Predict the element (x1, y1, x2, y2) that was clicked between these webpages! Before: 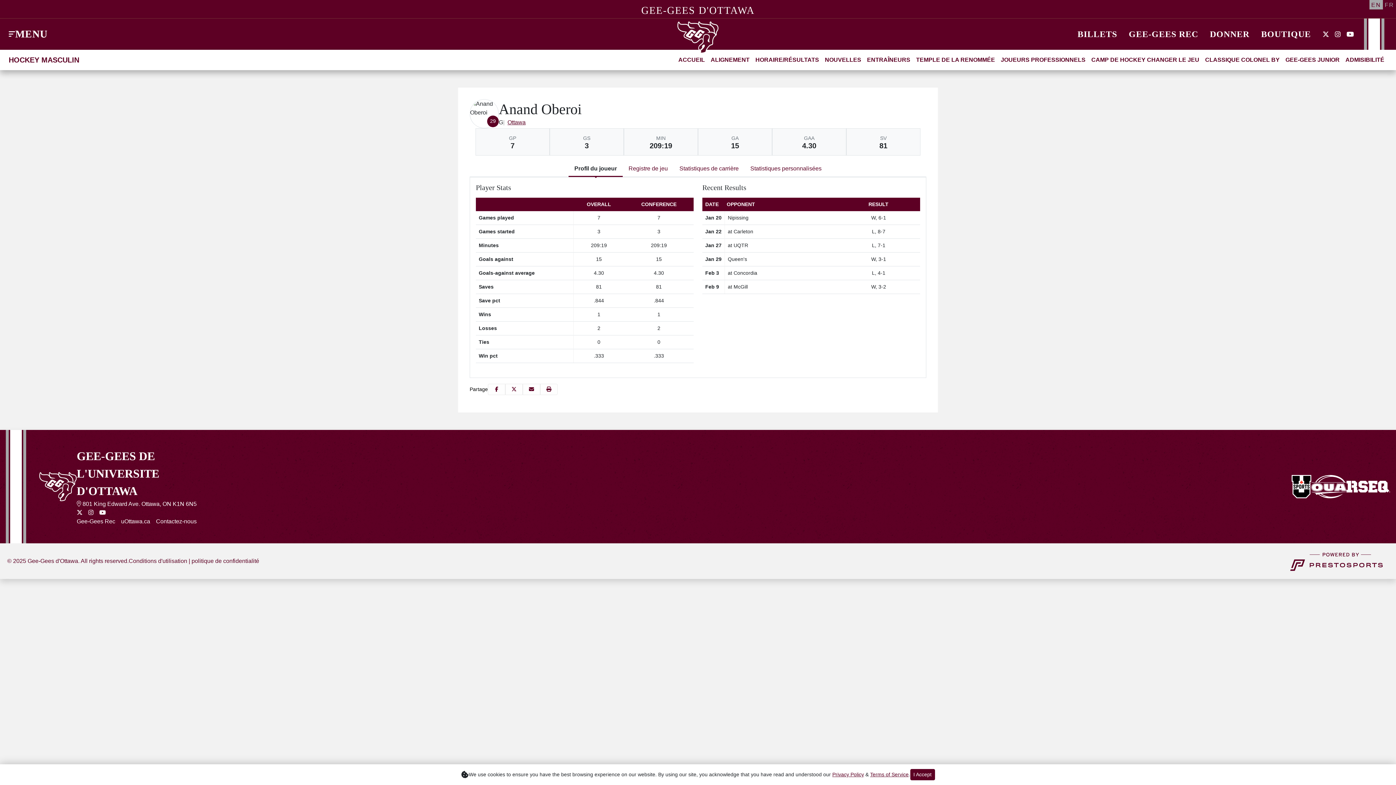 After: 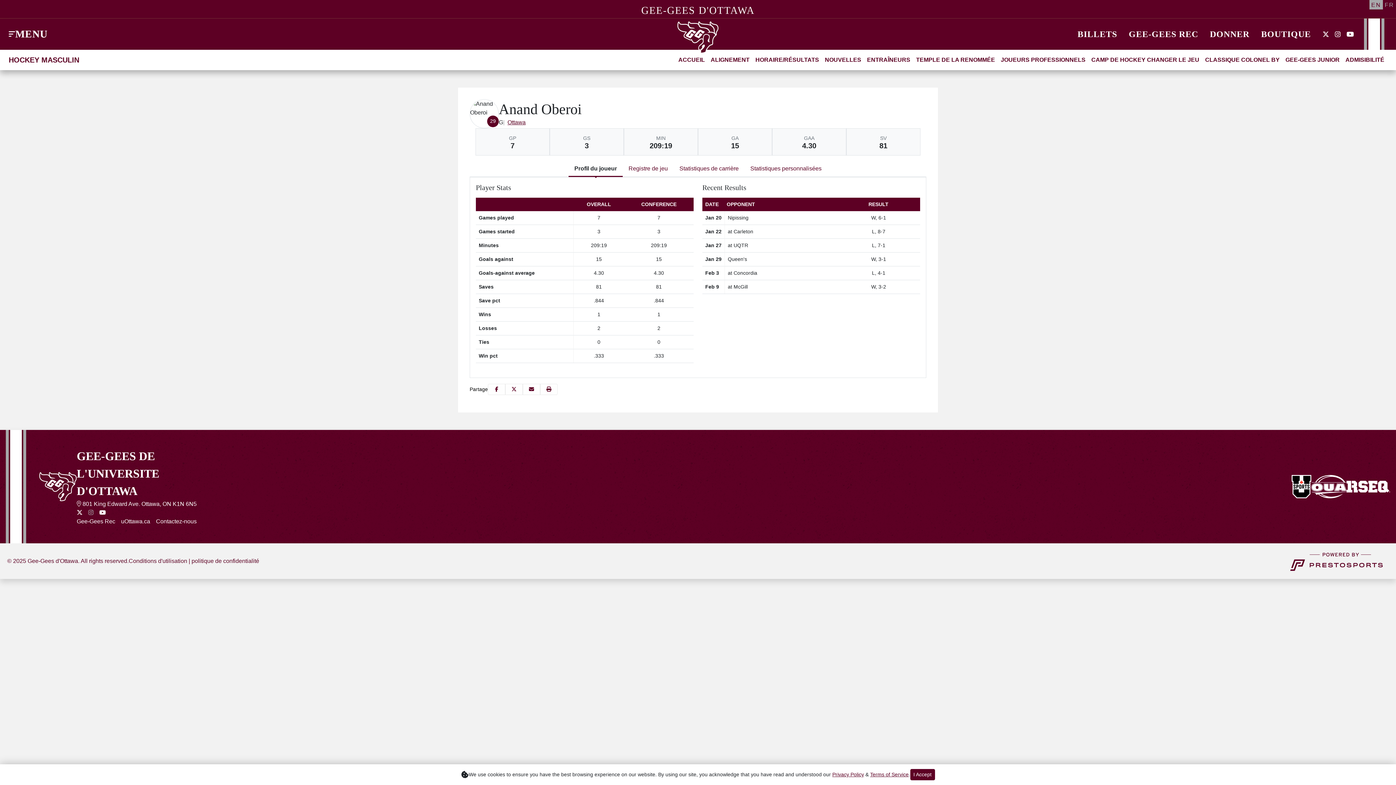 Action: bbox: (88, 508, 93, 517)